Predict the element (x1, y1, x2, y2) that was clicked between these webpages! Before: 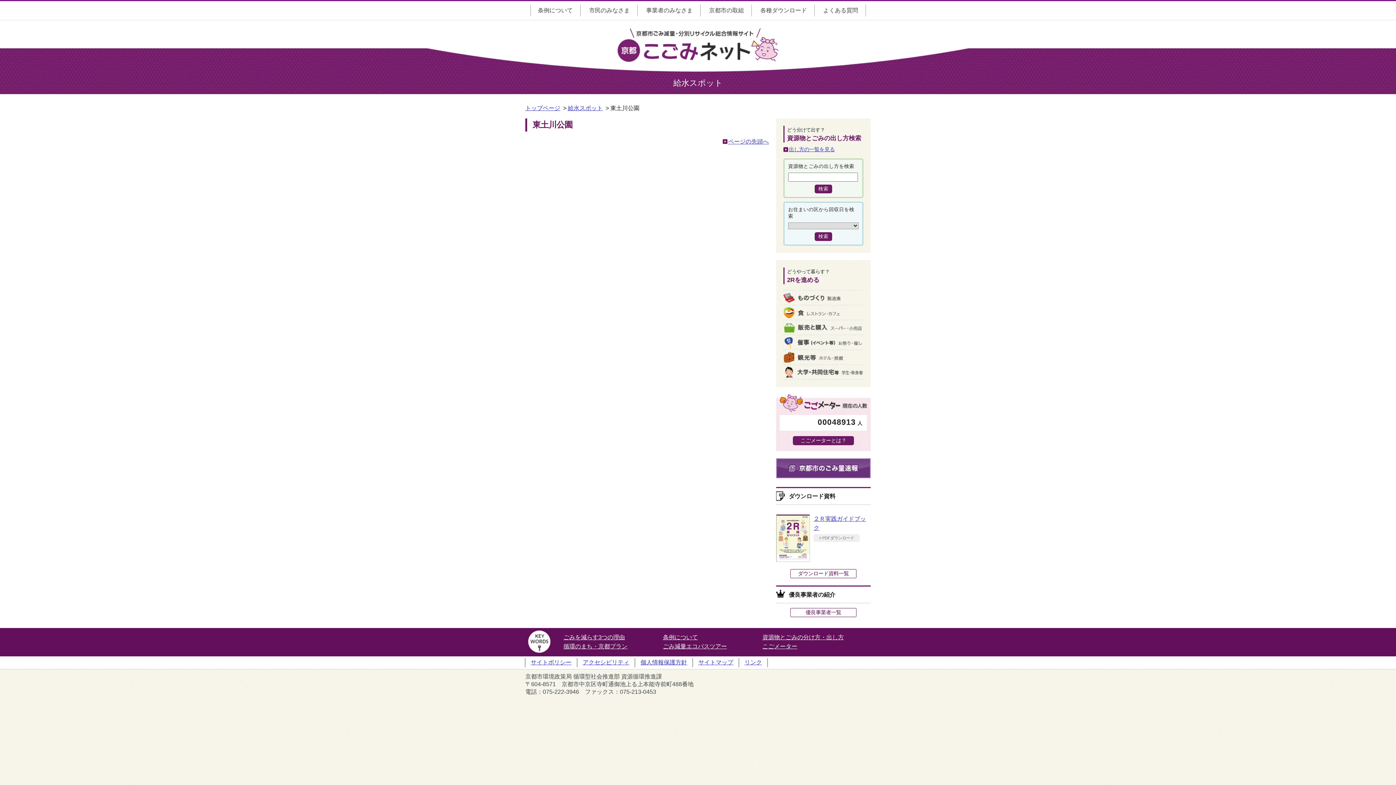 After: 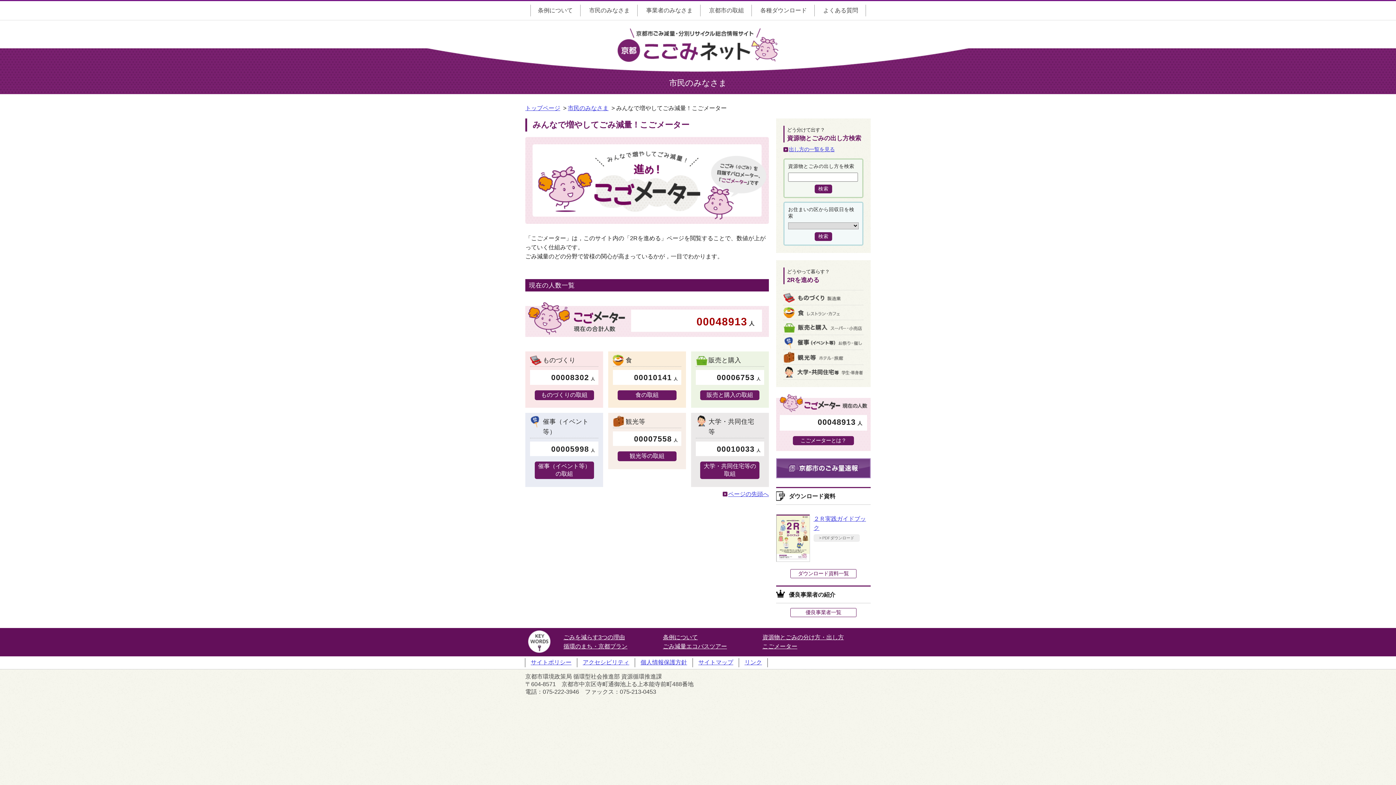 Action: label: こごメーターとは？ bbox: (793, 436, 854, 445)